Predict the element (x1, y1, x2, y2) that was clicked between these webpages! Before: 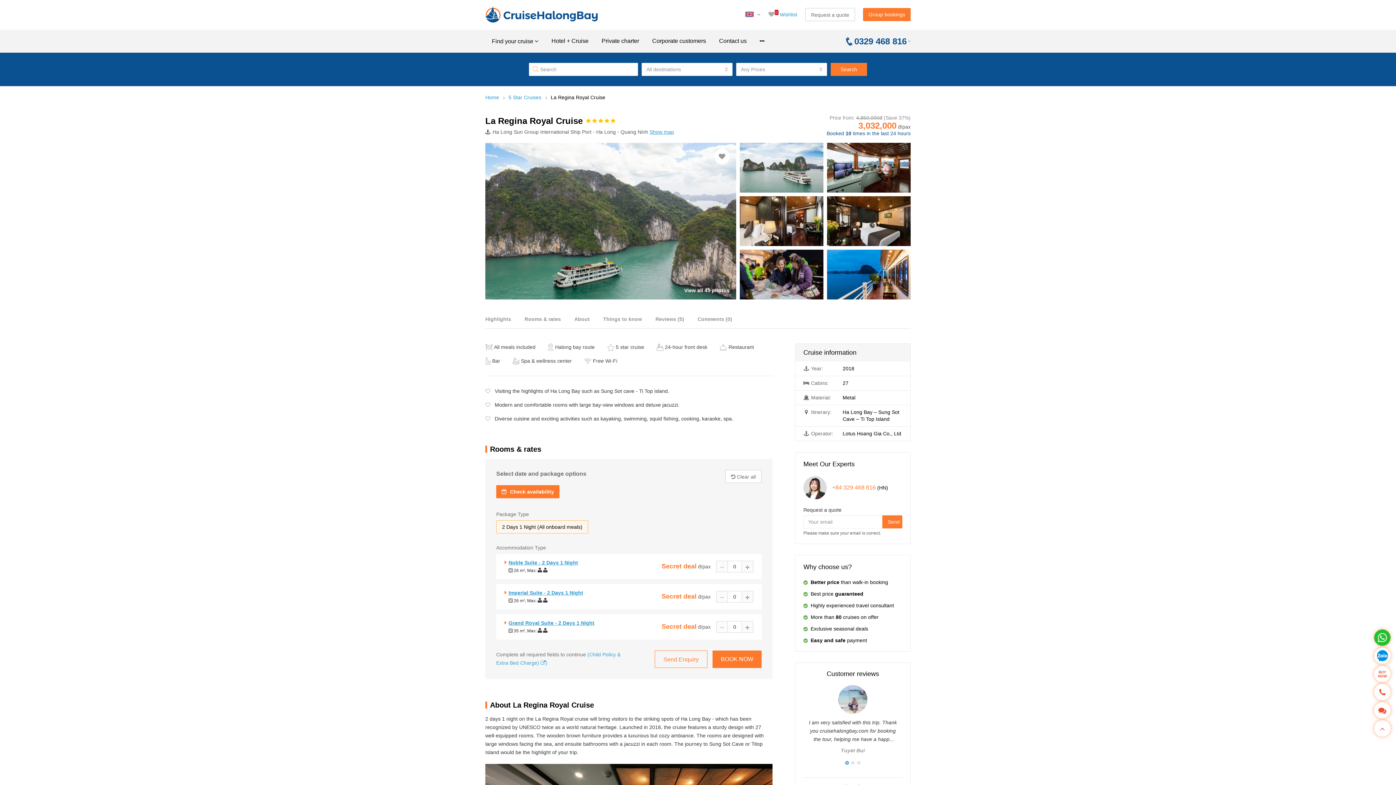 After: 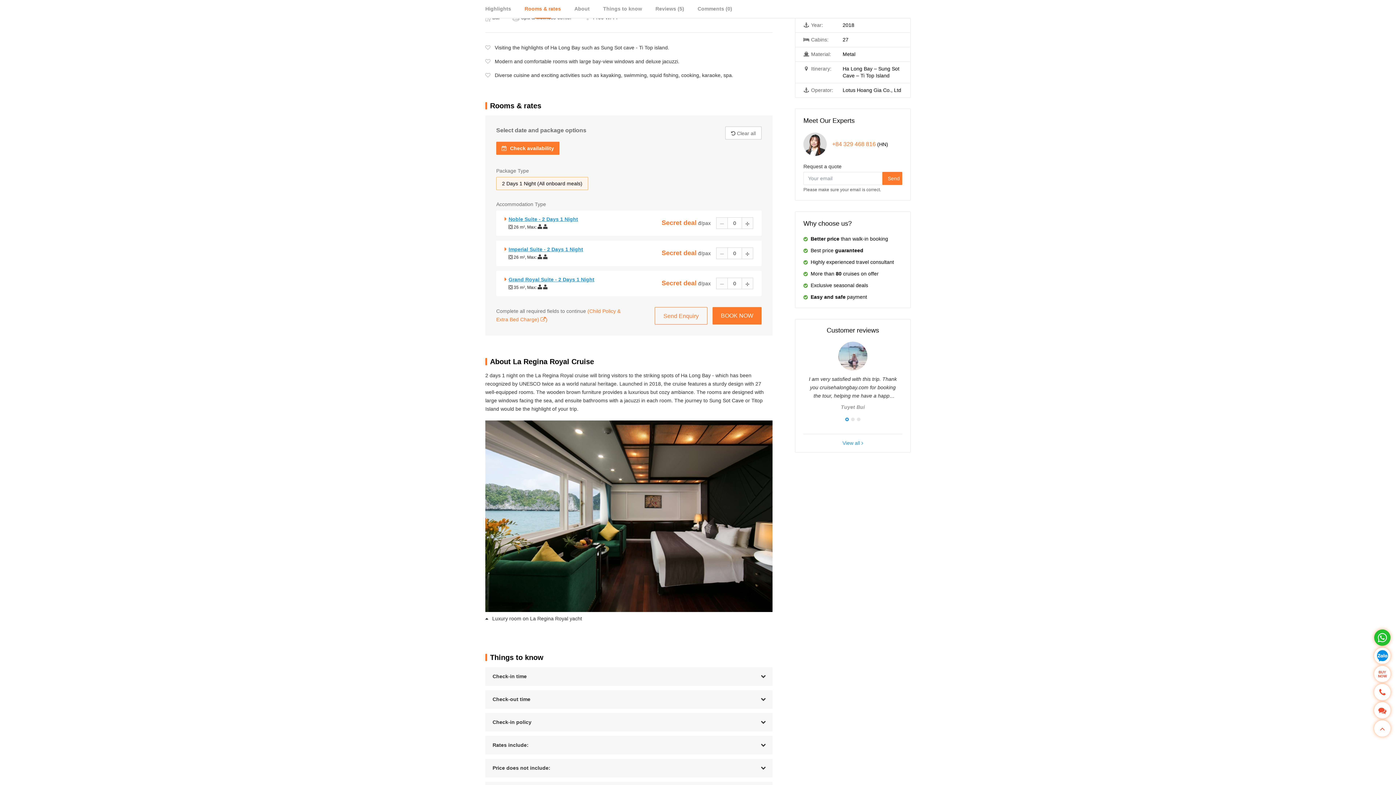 Action: bbox: (485, 310, 511, 328) label: Highlights